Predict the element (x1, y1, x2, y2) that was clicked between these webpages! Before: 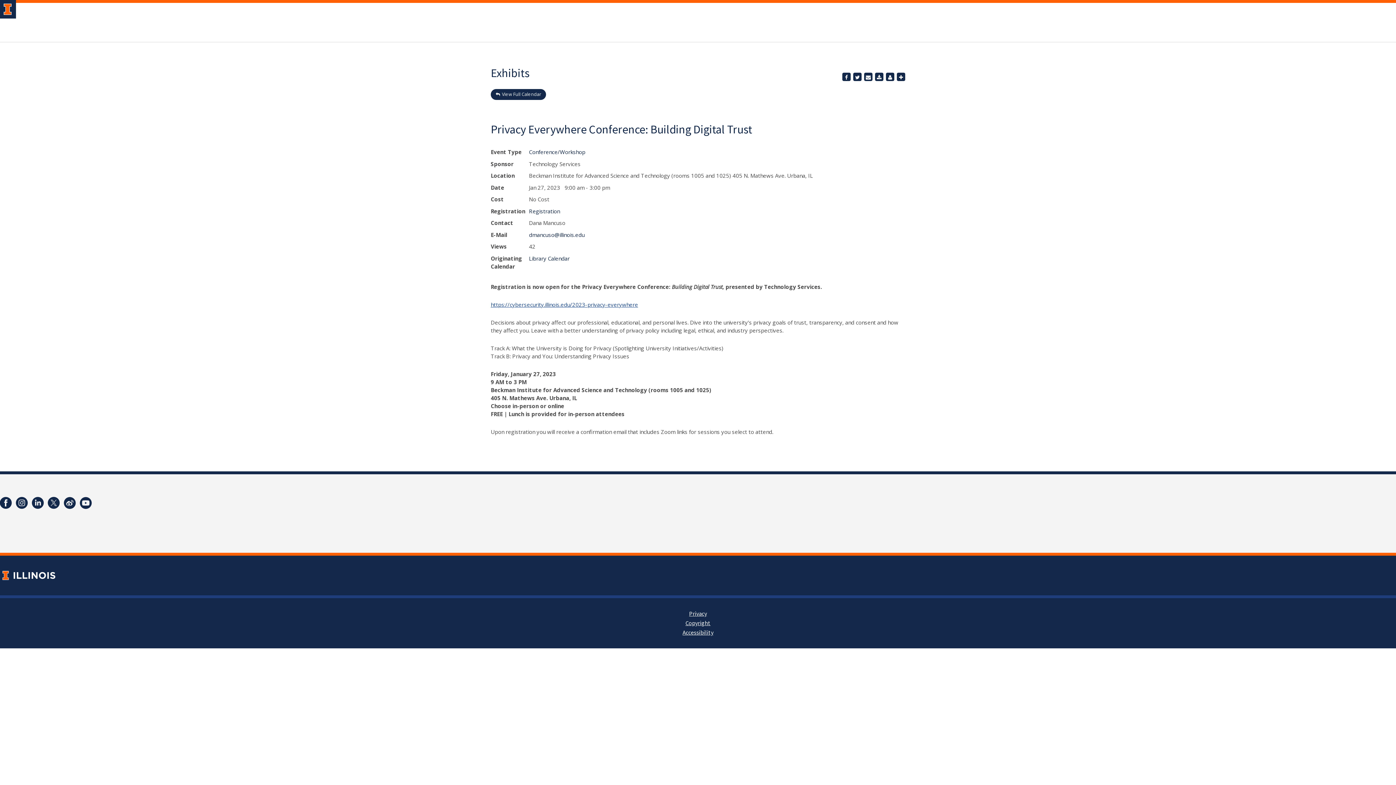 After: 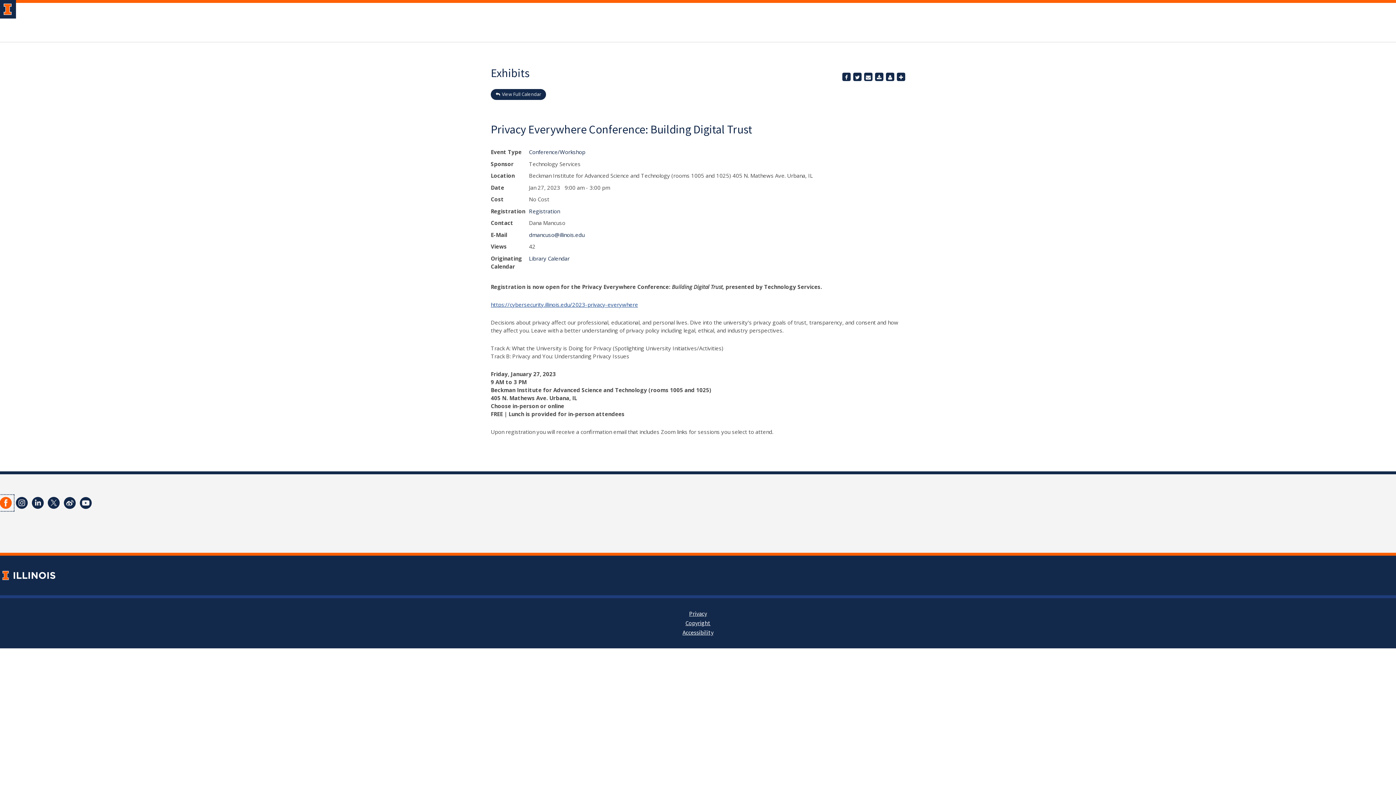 Action: bbox: (-2, 495, 13, 511)